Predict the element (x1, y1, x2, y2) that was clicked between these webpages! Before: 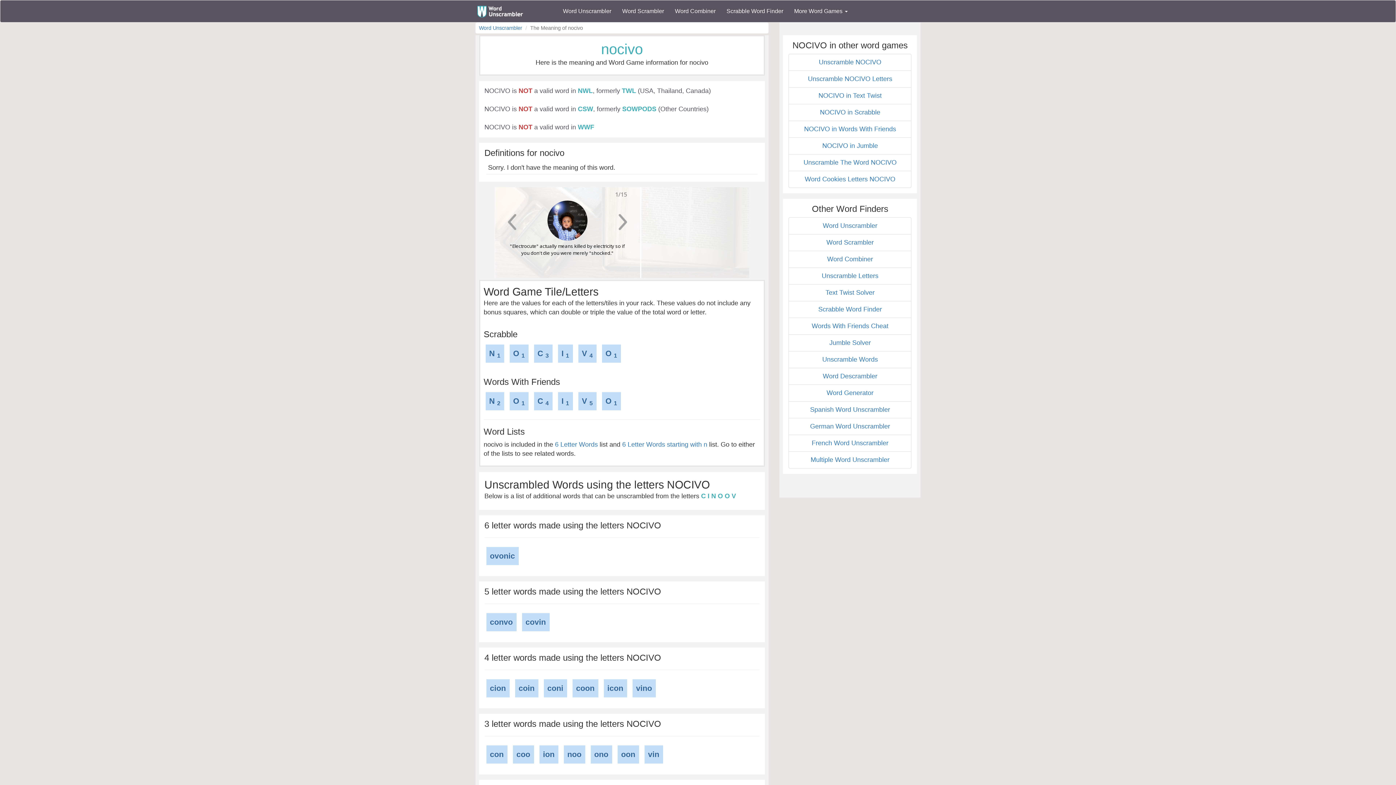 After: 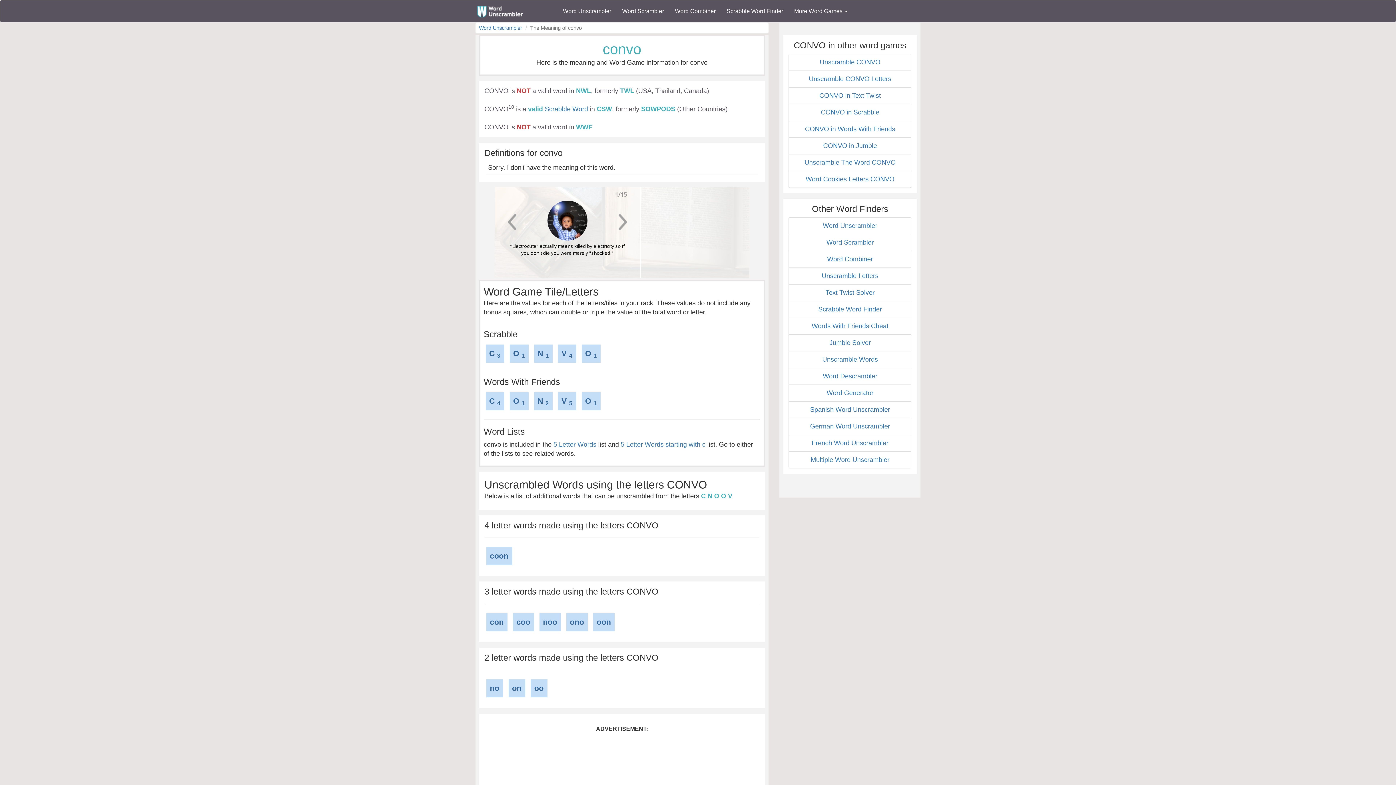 Action: bbox: (486, 613, 516, 631) label: convo